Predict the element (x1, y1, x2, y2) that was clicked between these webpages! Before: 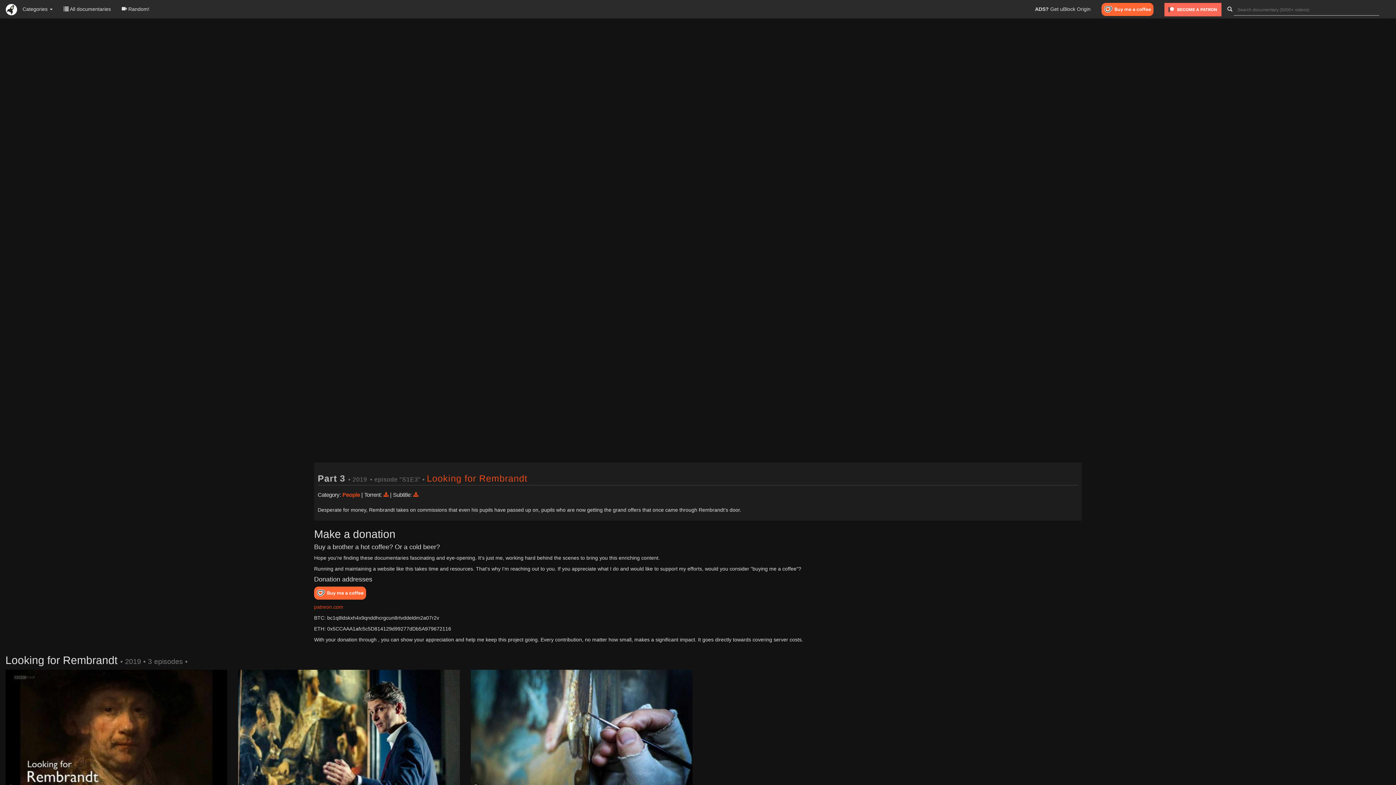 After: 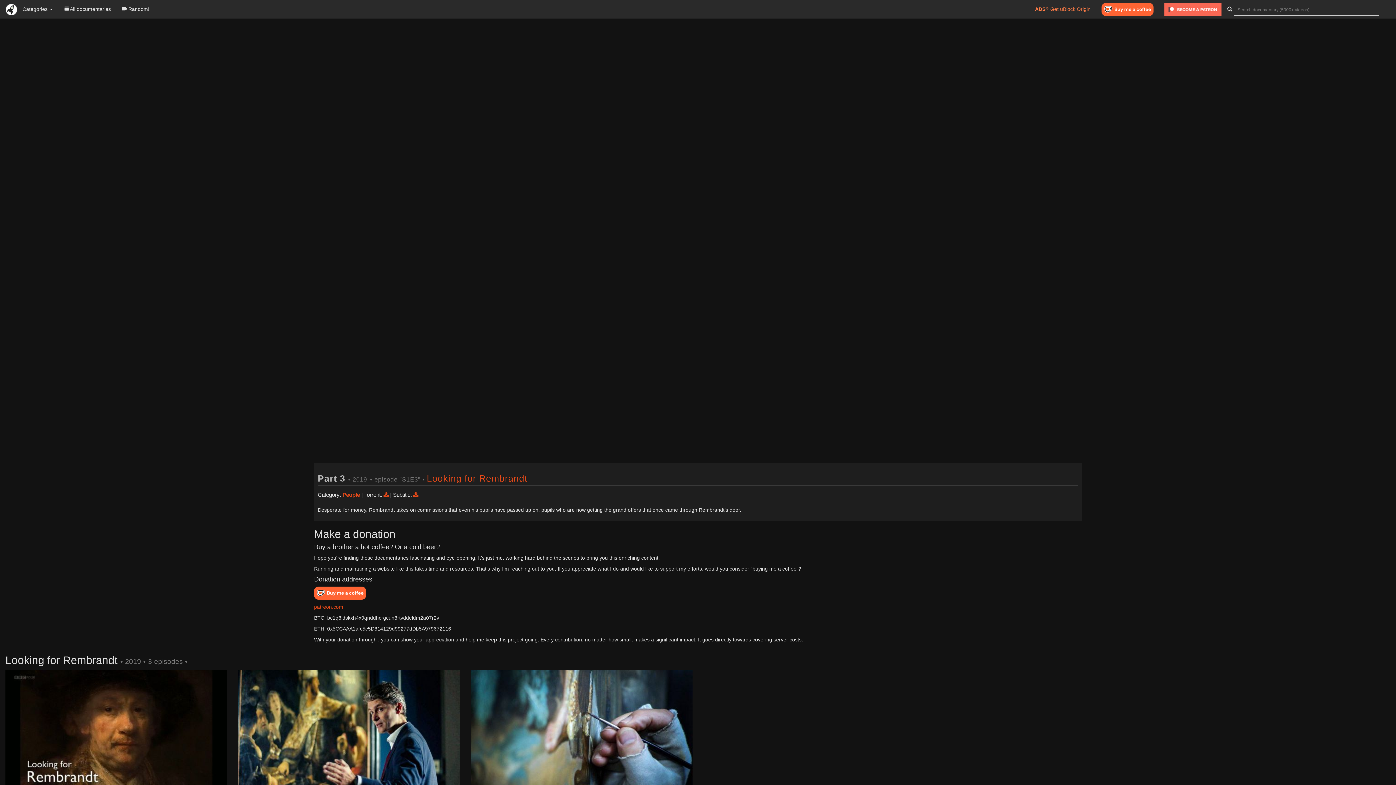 Action: bbox: (1029, 0, 1096, 18) label: ADS? Get uBlock Origin